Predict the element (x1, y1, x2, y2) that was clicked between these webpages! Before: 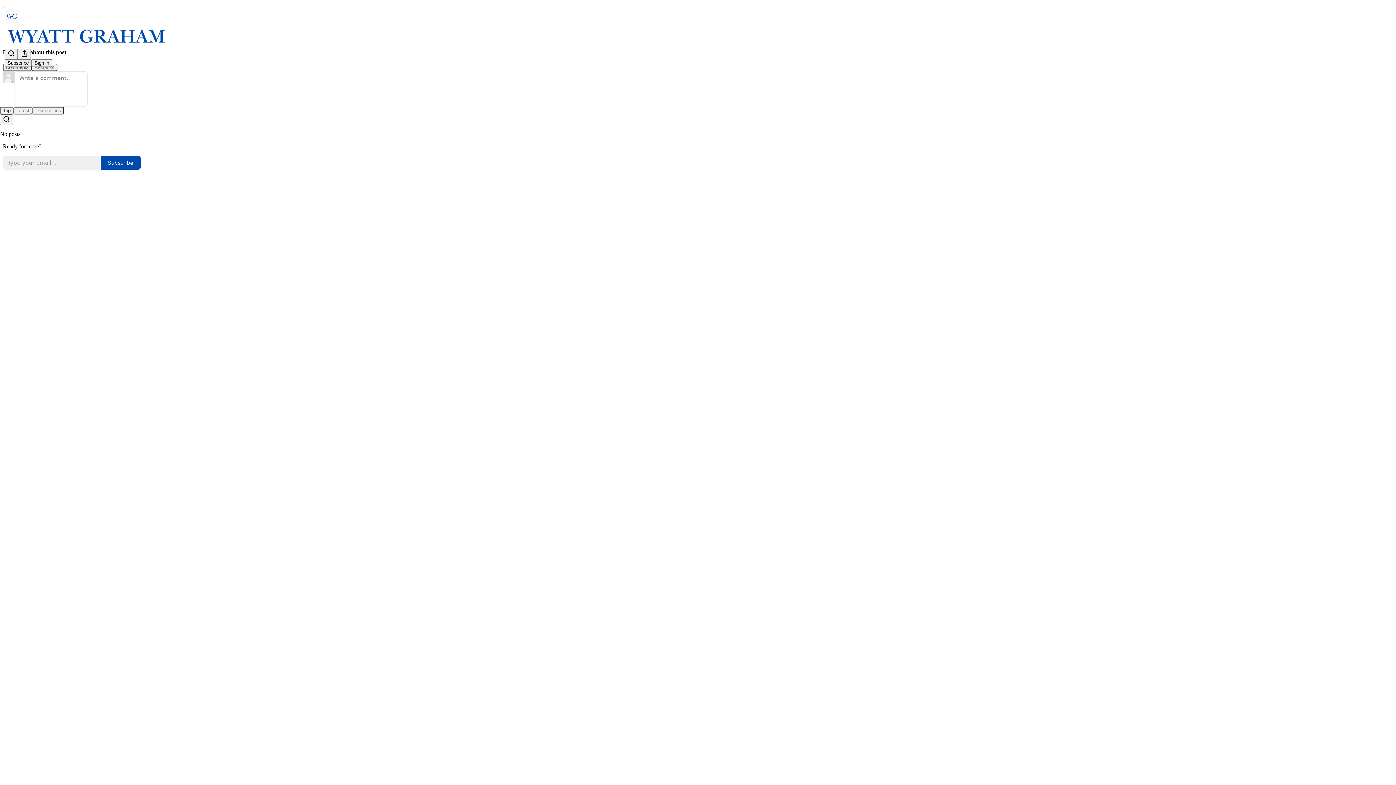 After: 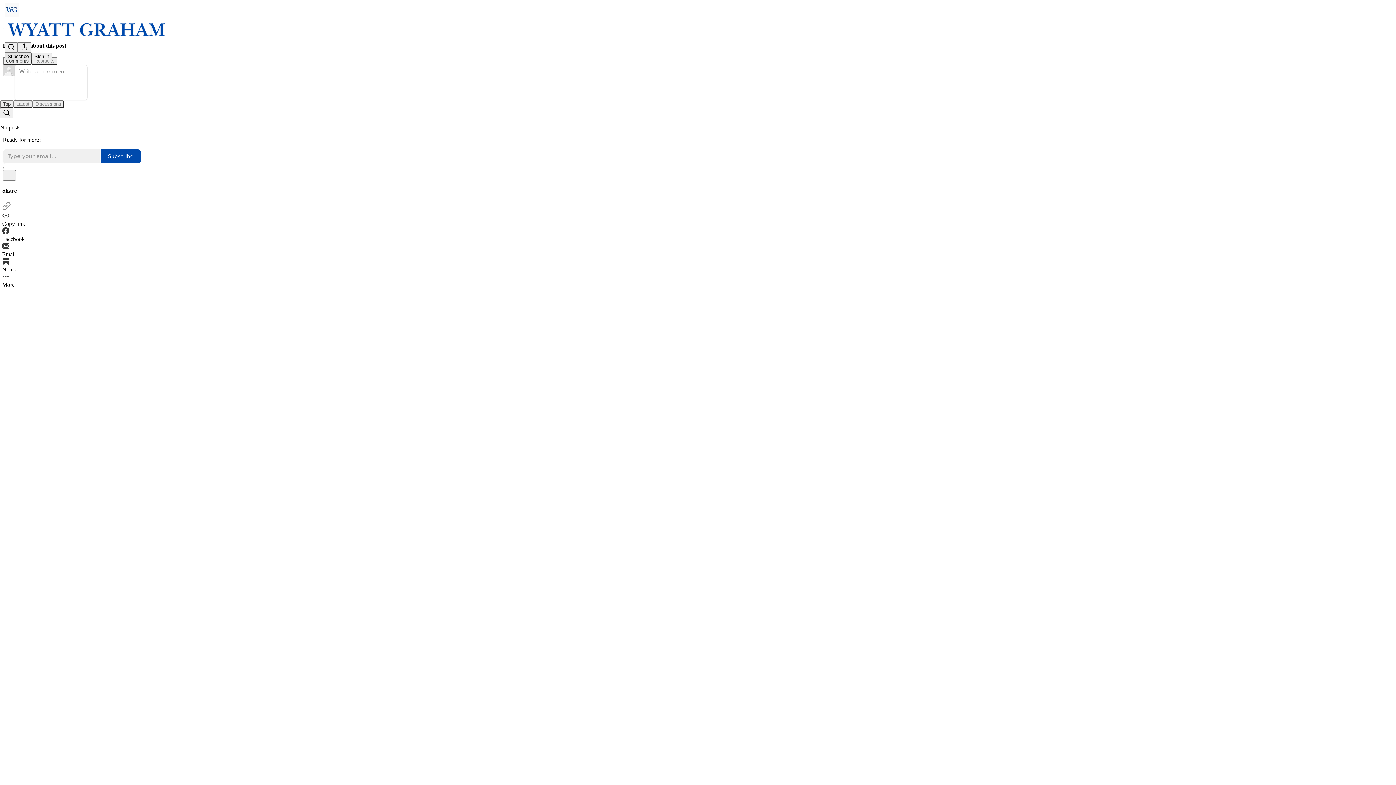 Action: label: Search bbox: (4, 48, 17, 59)